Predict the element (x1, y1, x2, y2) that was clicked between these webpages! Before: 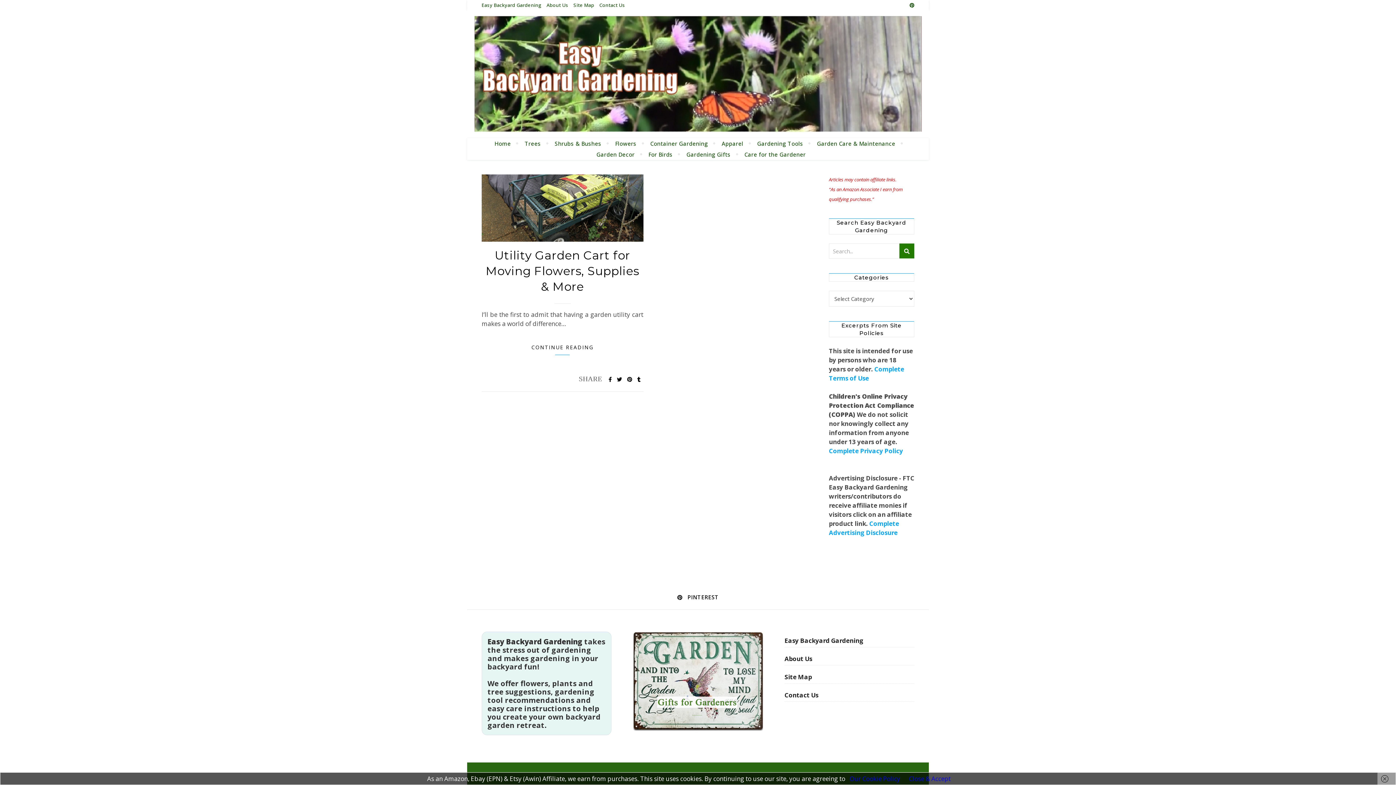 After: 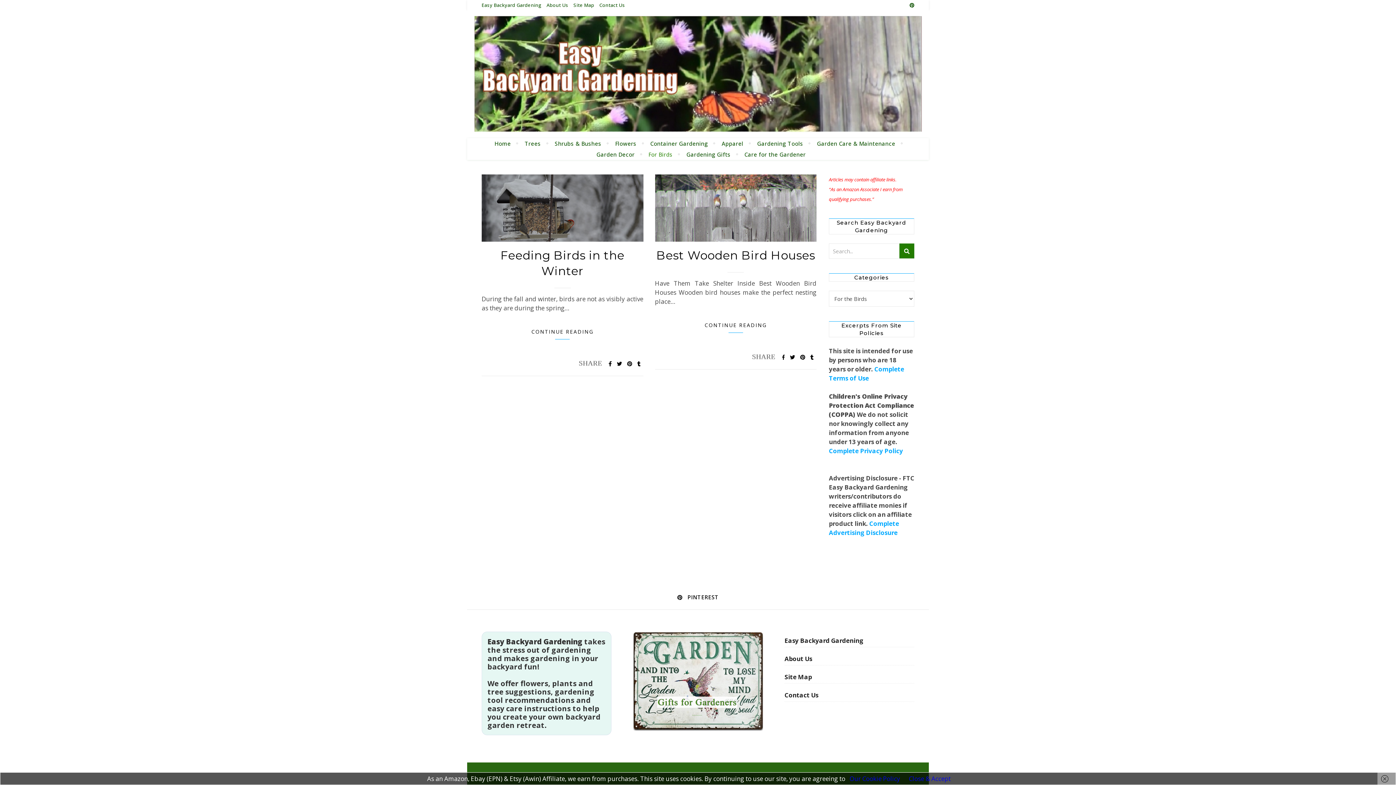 Action: bbox: (642, 149, 679, 159) label: For Birds